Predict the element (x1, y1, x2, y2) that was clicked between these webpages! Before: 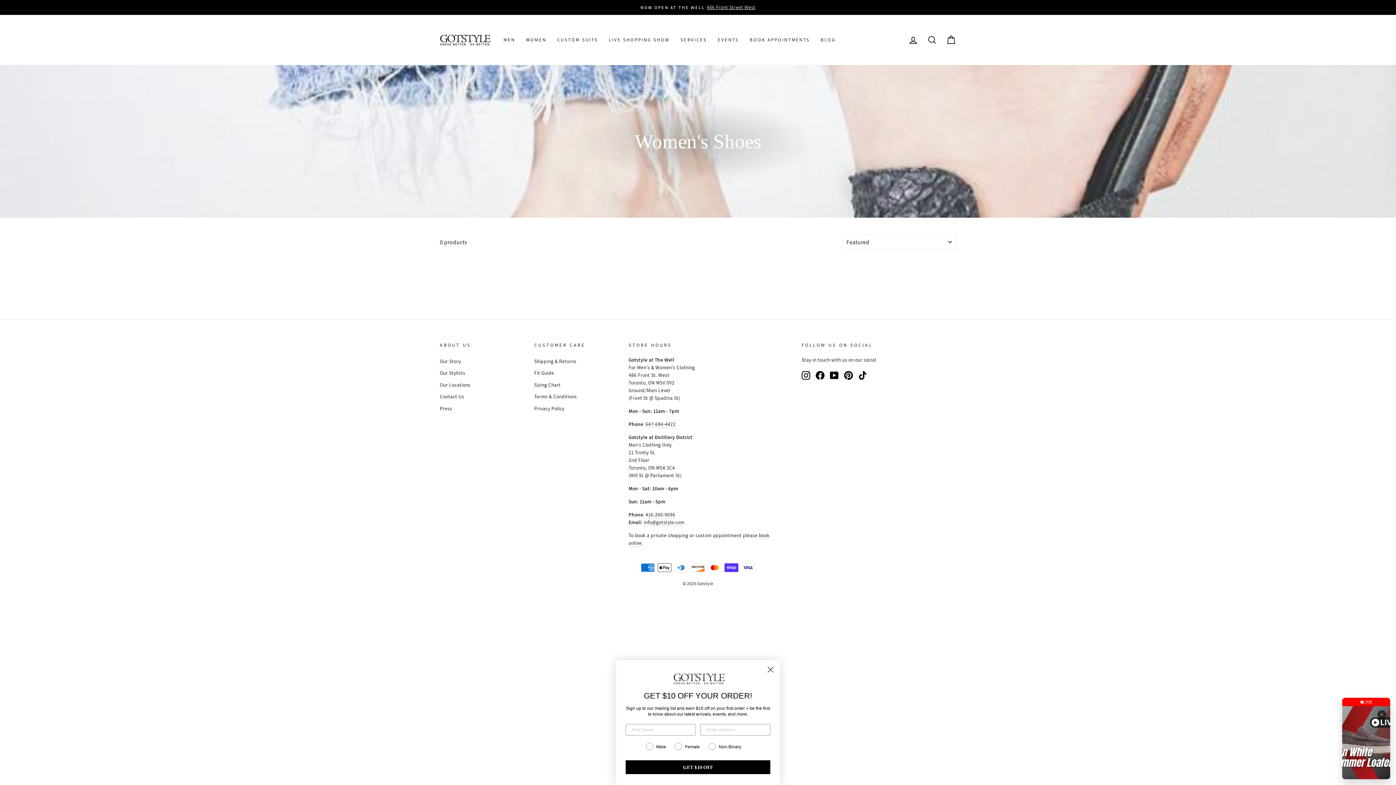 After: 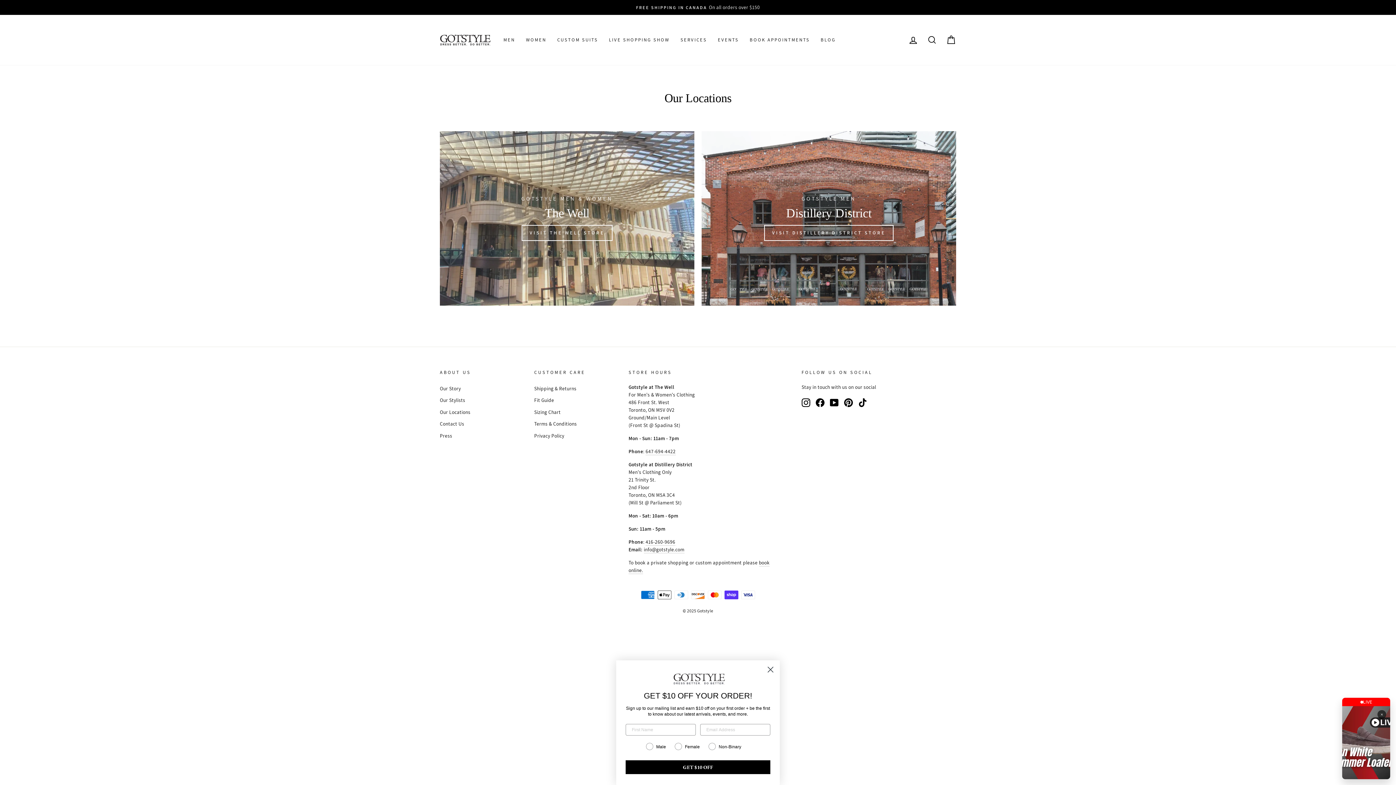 Action: label: Our Locations bbox: (440, 379, 470, 390)